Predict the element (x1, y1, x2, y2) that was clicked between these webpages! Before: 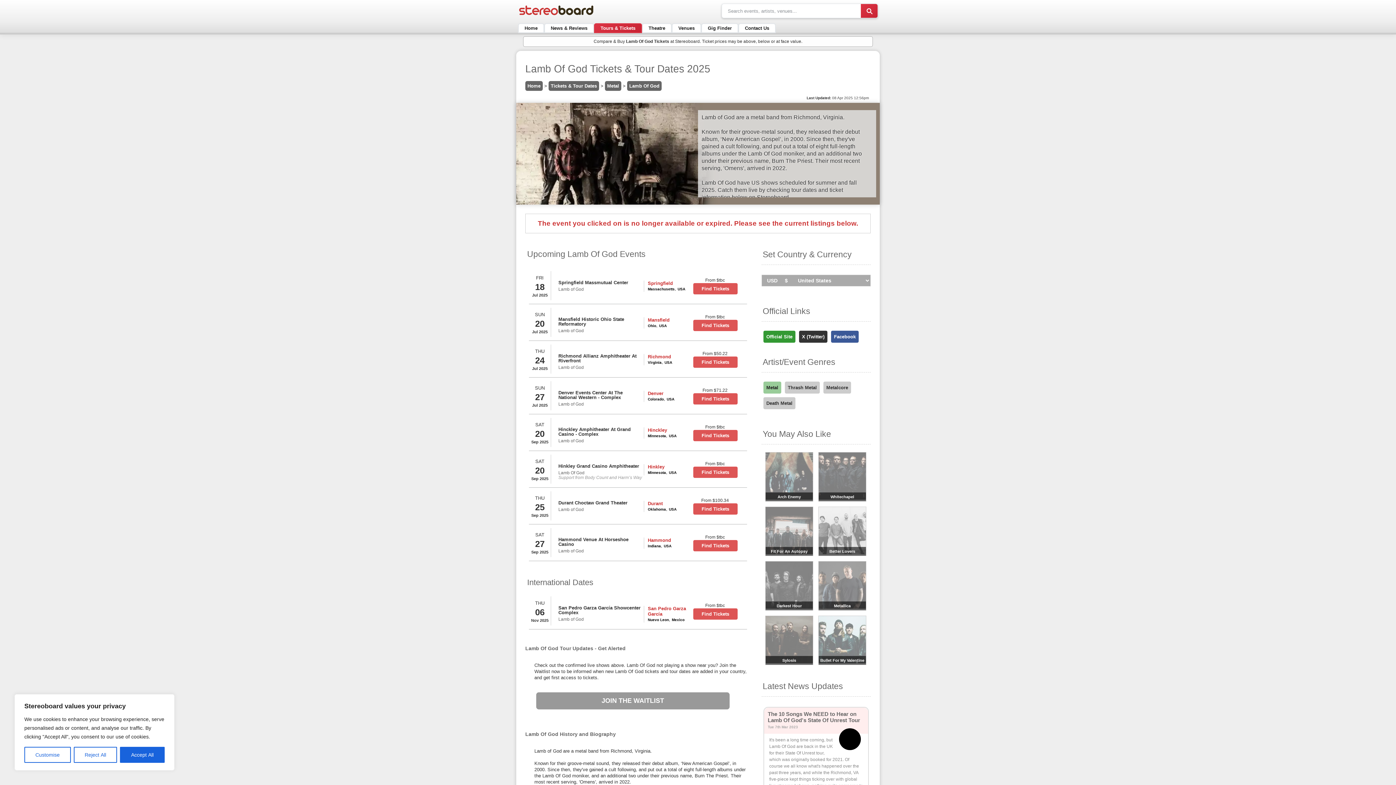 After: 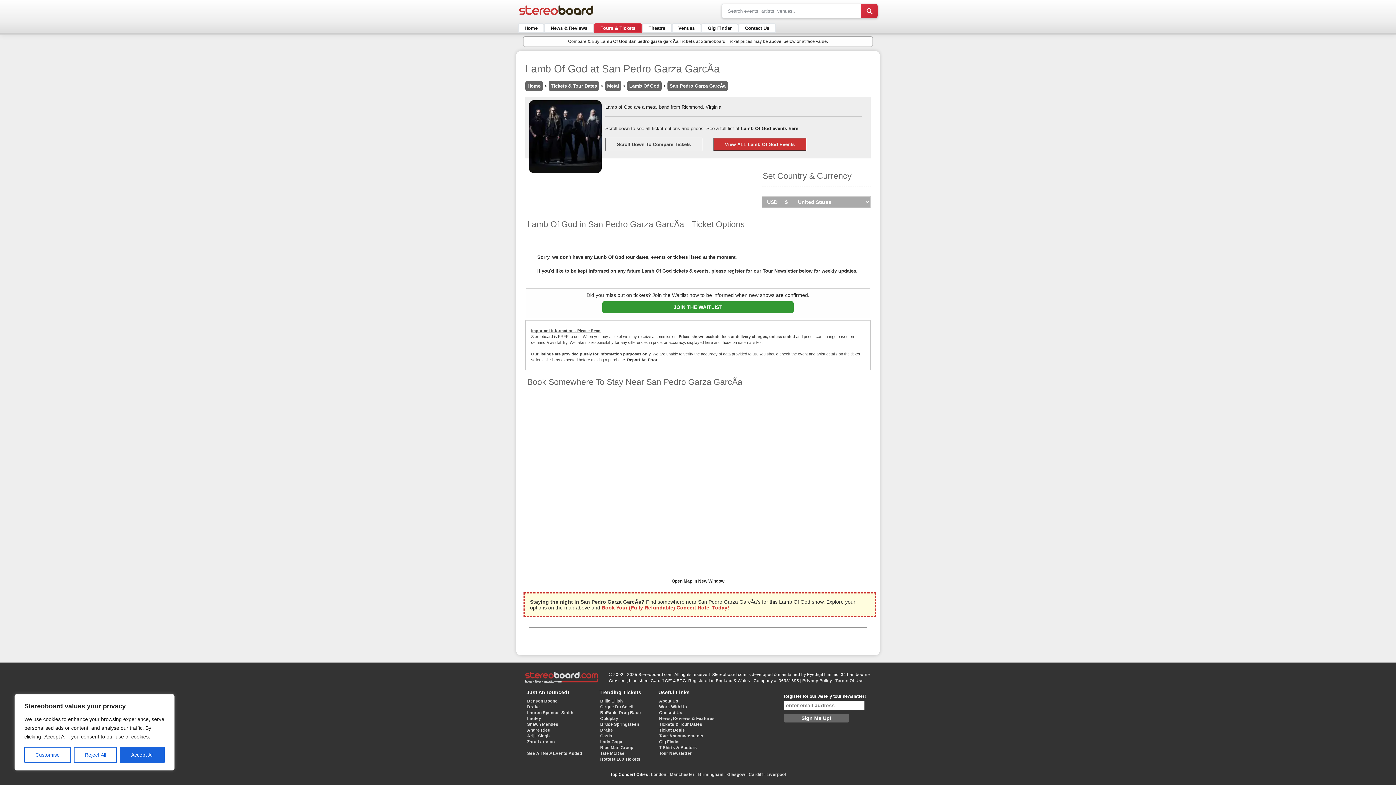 Action: bbox: (693, 608, 737, 620) label: Find Tickets